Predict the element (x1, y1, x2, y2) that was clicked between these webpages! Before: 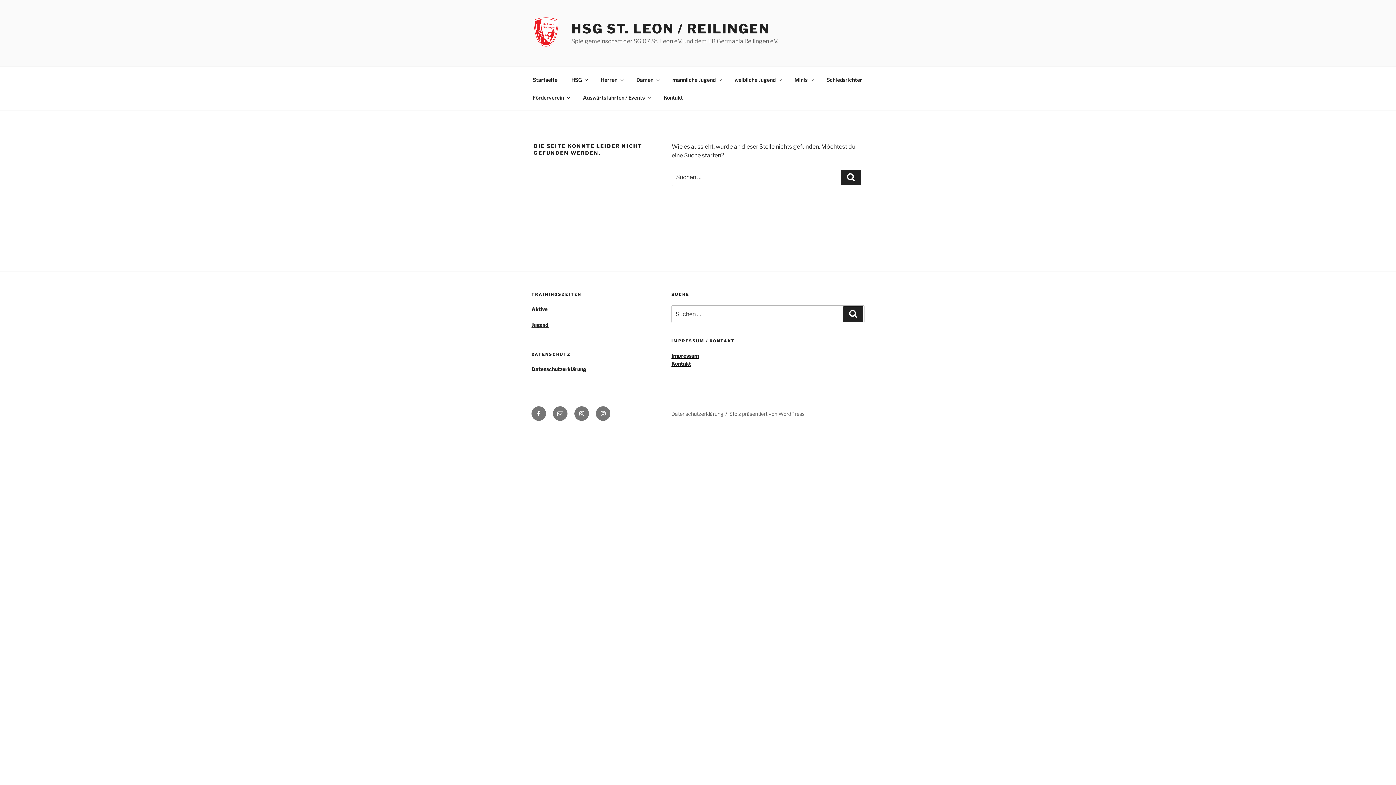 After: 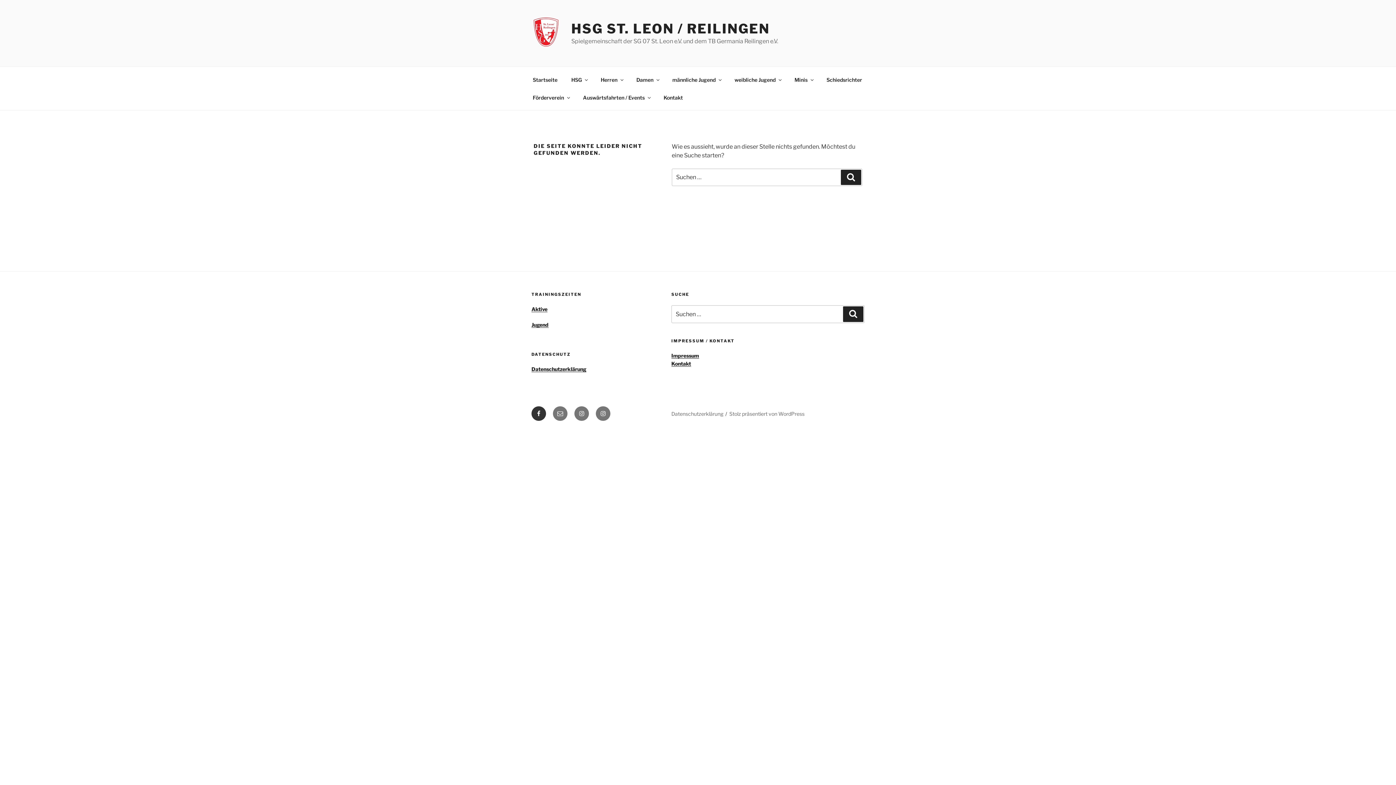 Action: label: Facebook bbox: (531, 406, 546, 421)